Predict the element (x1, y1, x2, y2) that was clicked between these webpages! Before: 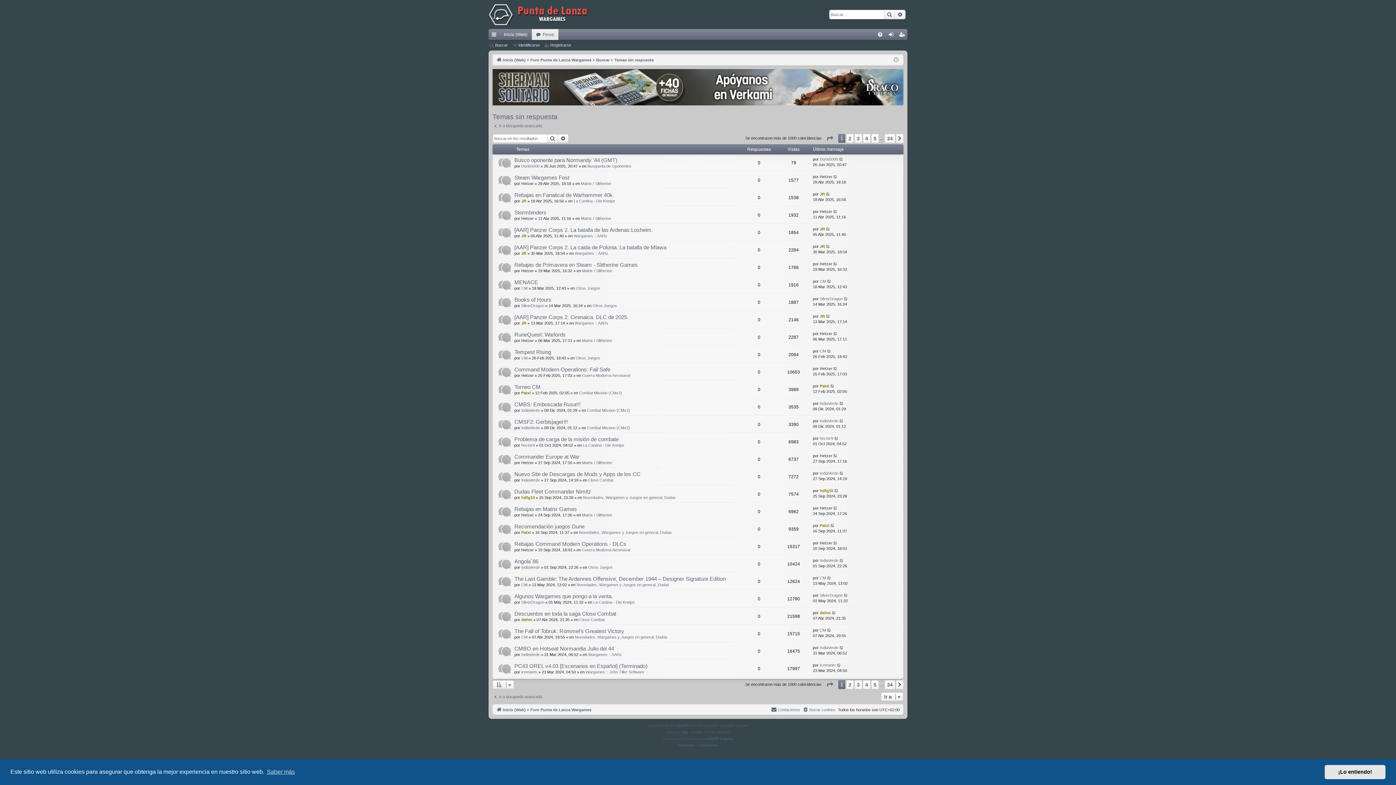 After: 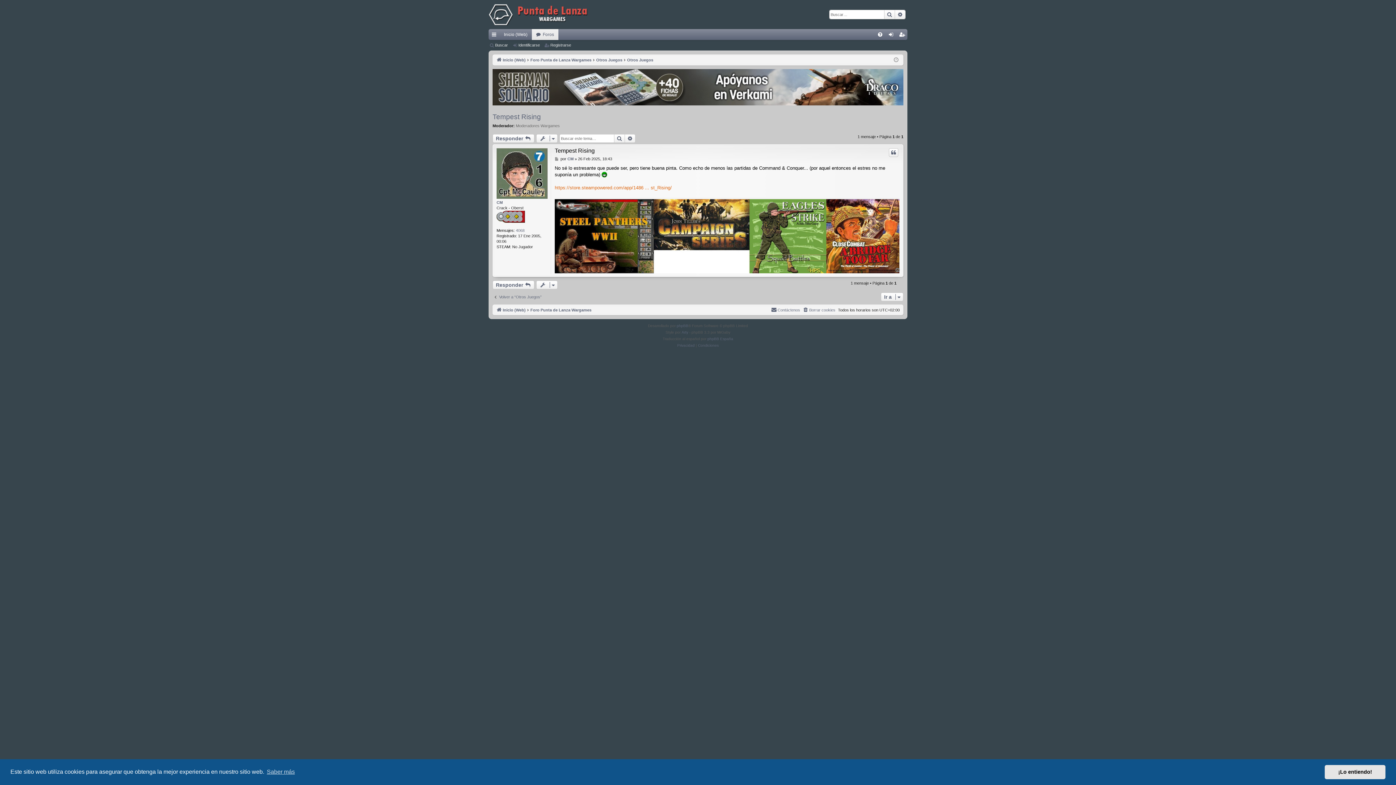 Action: bbox: (827, 348, 831, 354)